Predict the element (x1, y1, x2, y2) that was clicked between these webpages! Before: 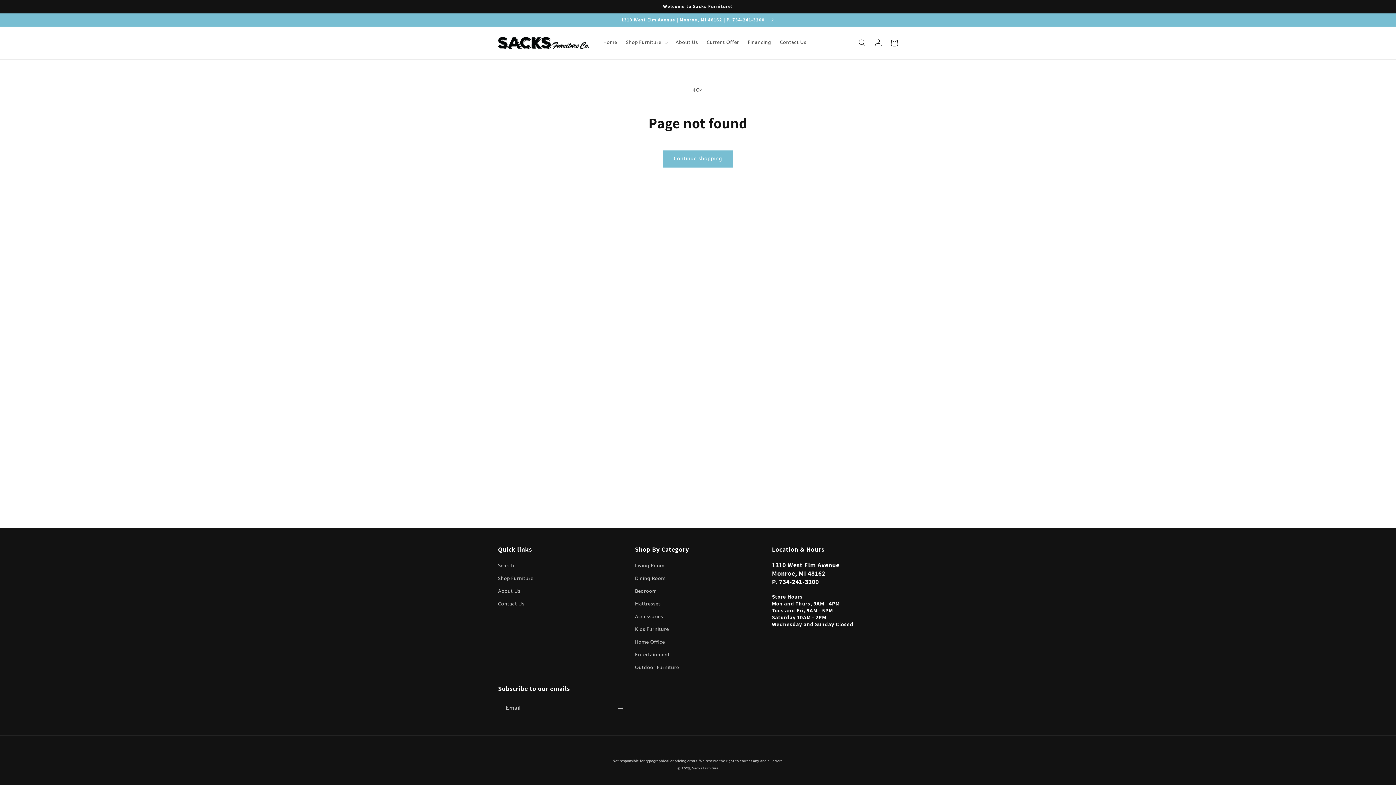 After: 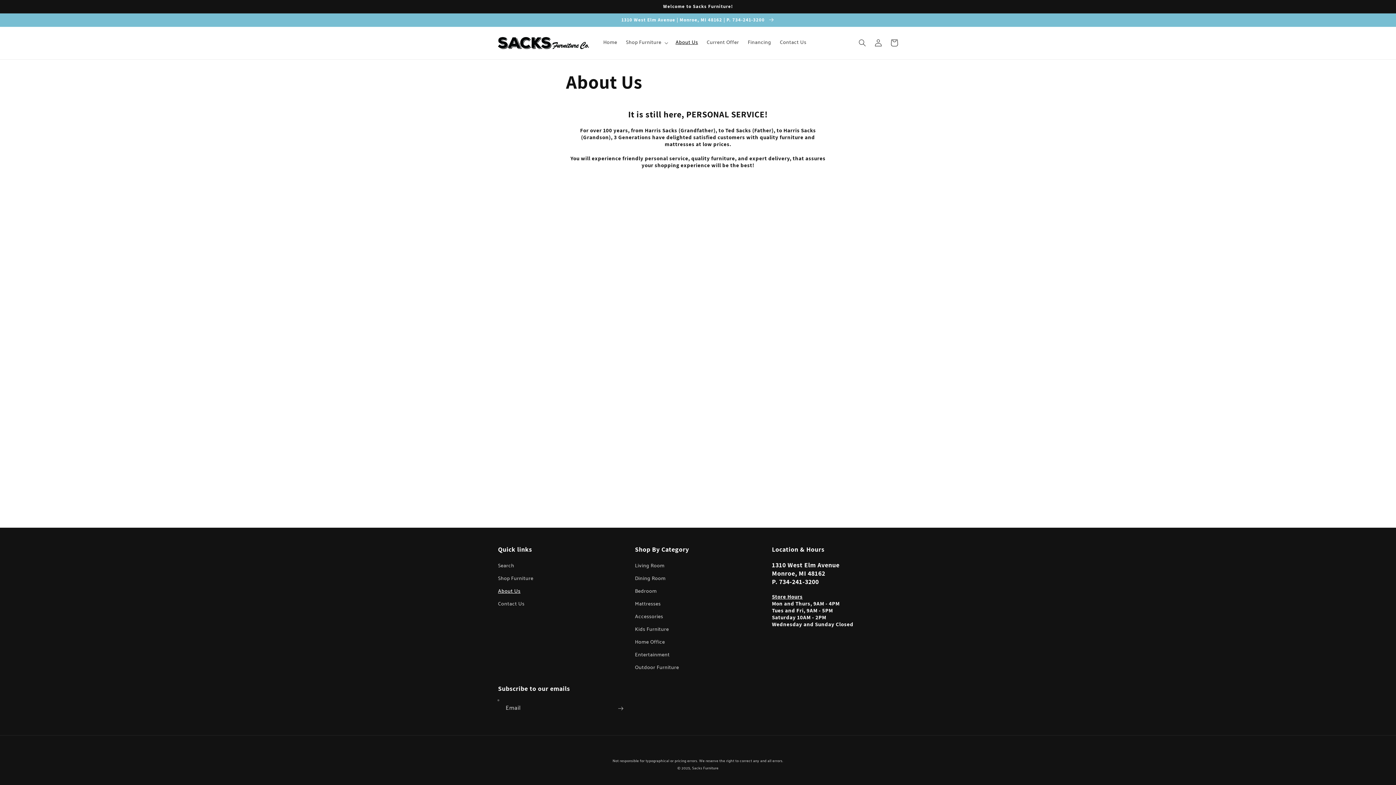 Action: label: About Us bbox: (498, 585, 520, 598)